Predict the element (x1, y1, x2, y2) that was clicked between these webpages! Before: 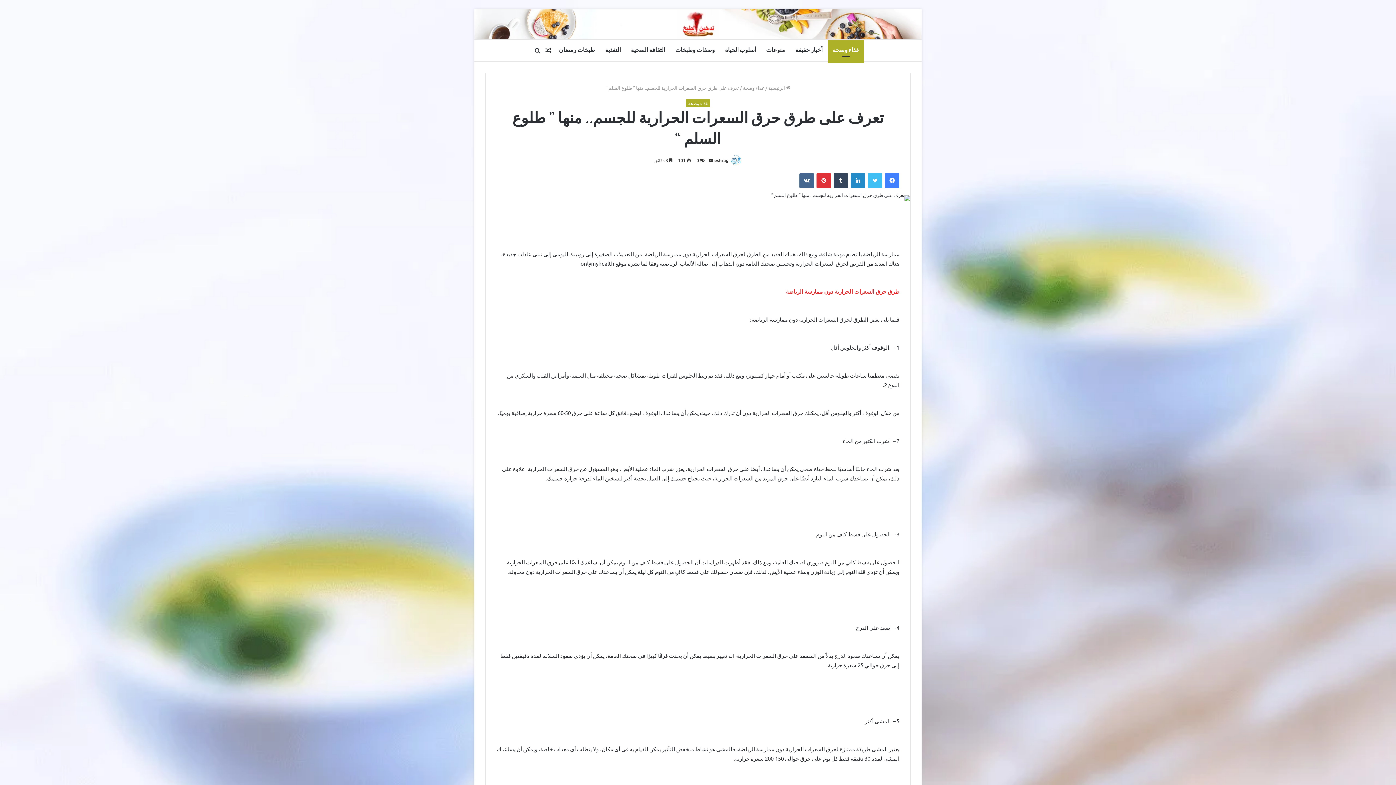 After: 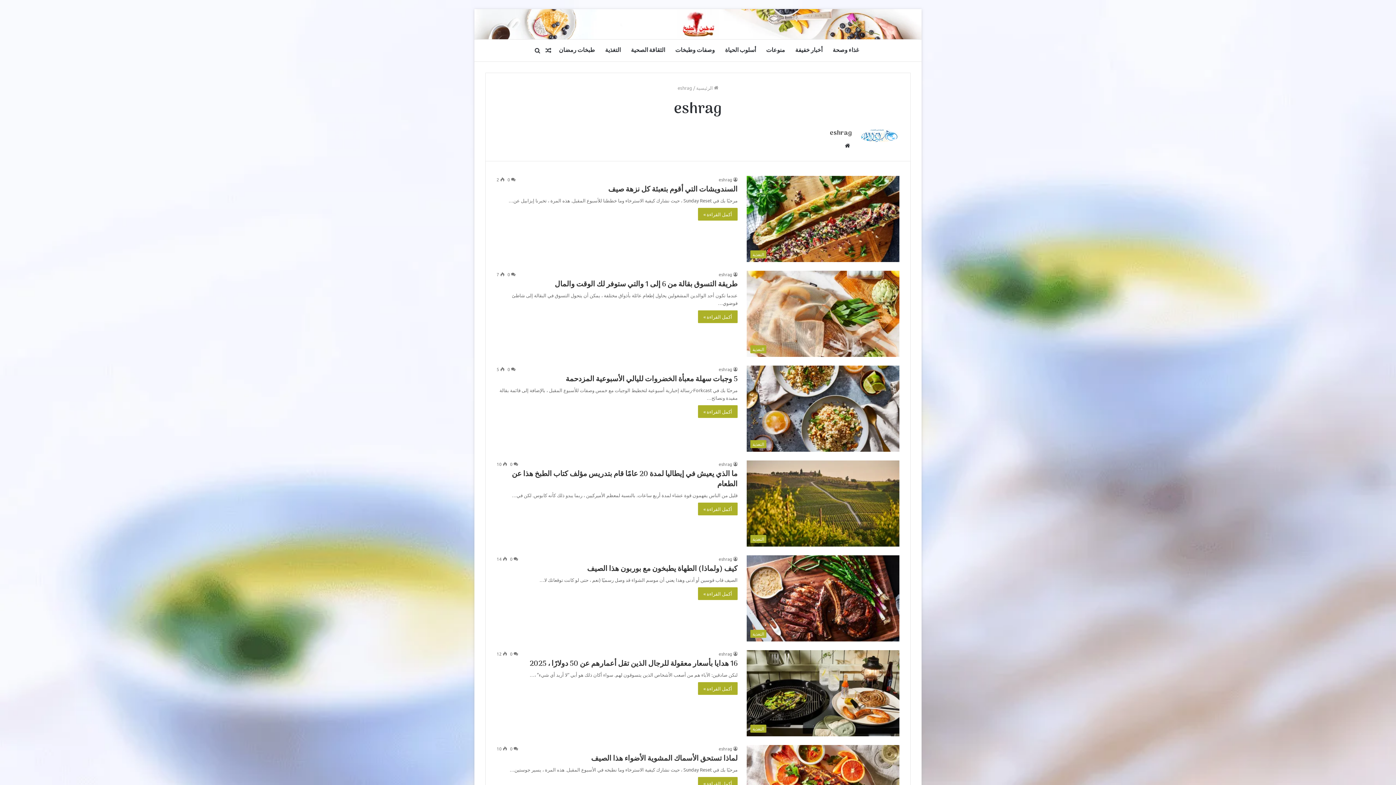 Action: label: eshrag bbox: (714, 157, 728, 163)